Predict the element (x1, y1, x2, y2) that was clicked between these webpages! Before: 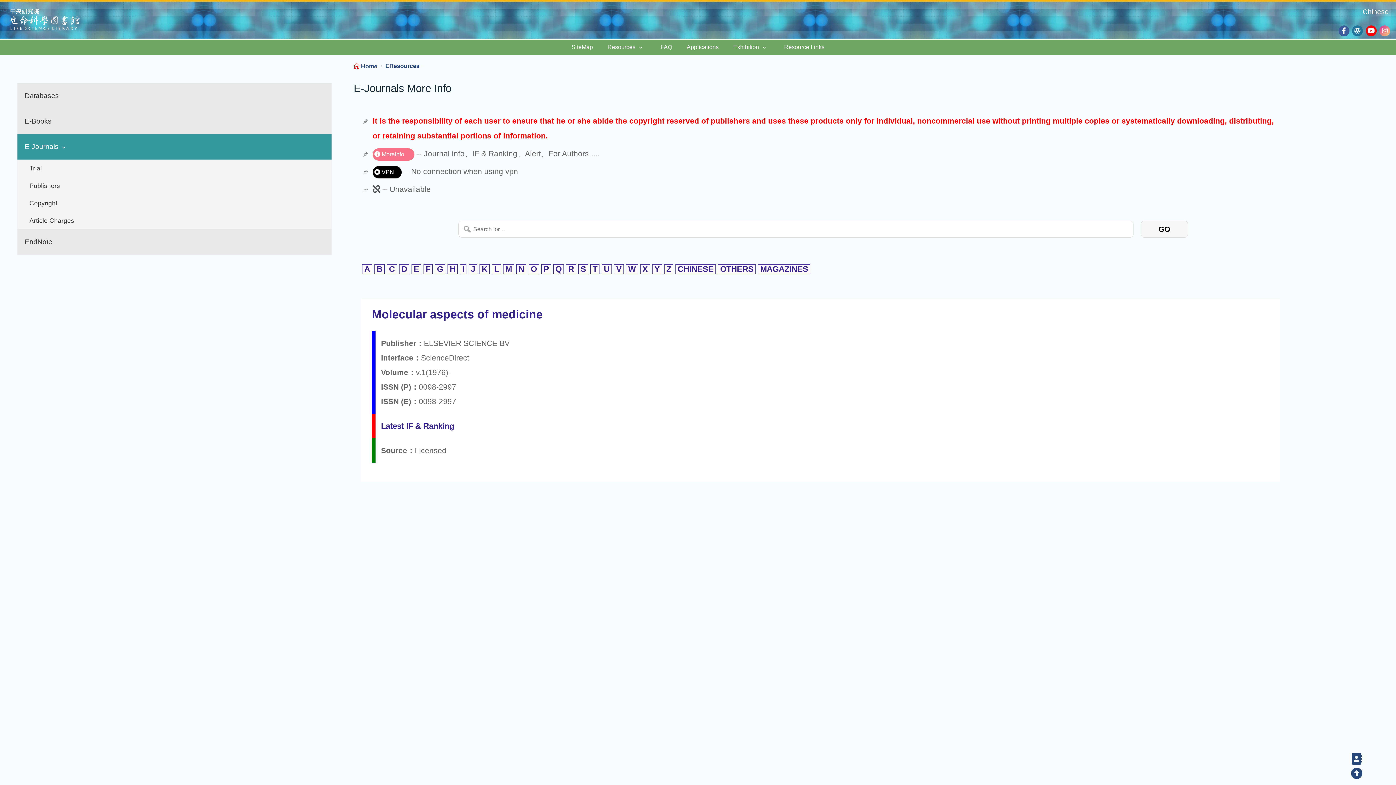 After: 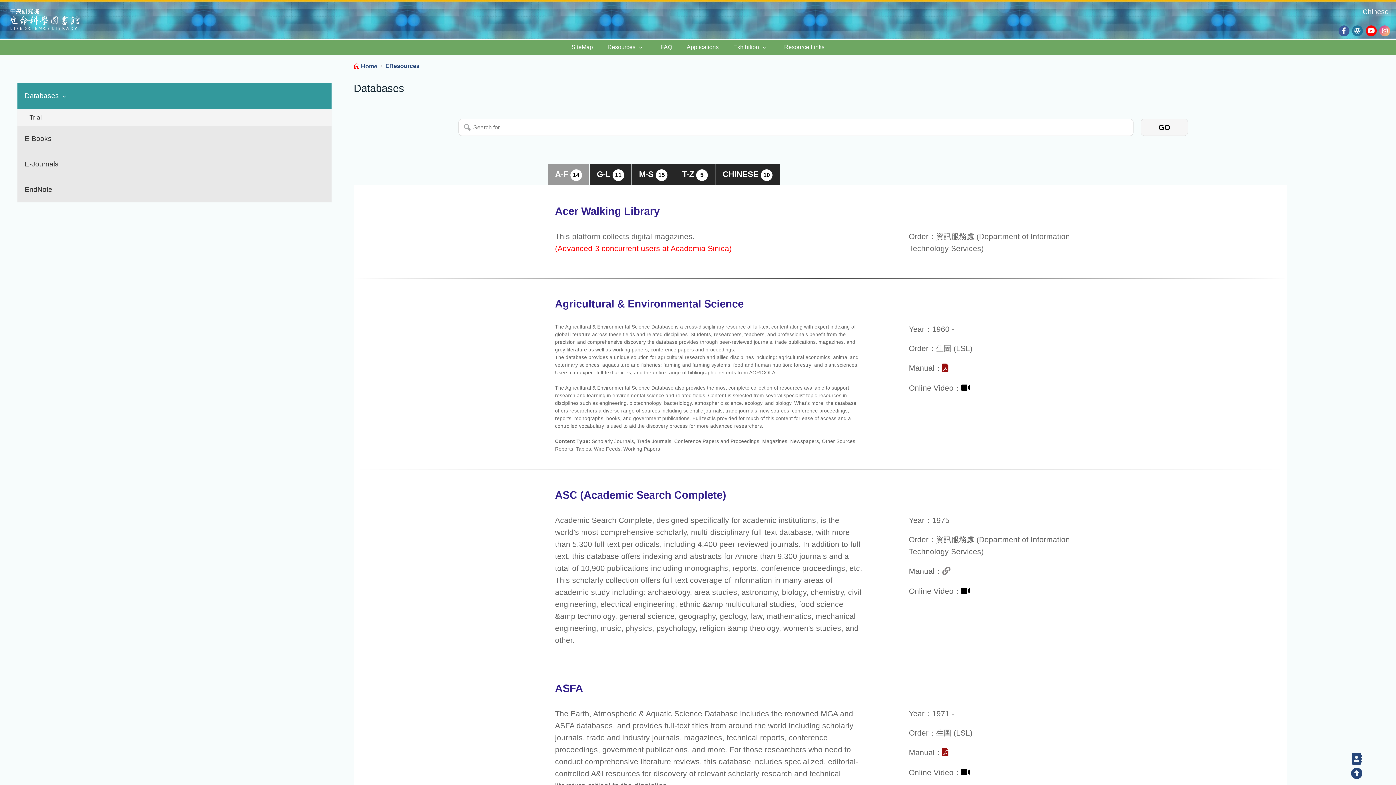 Action: bbox: (17, 83, 331, 108) label: Databases